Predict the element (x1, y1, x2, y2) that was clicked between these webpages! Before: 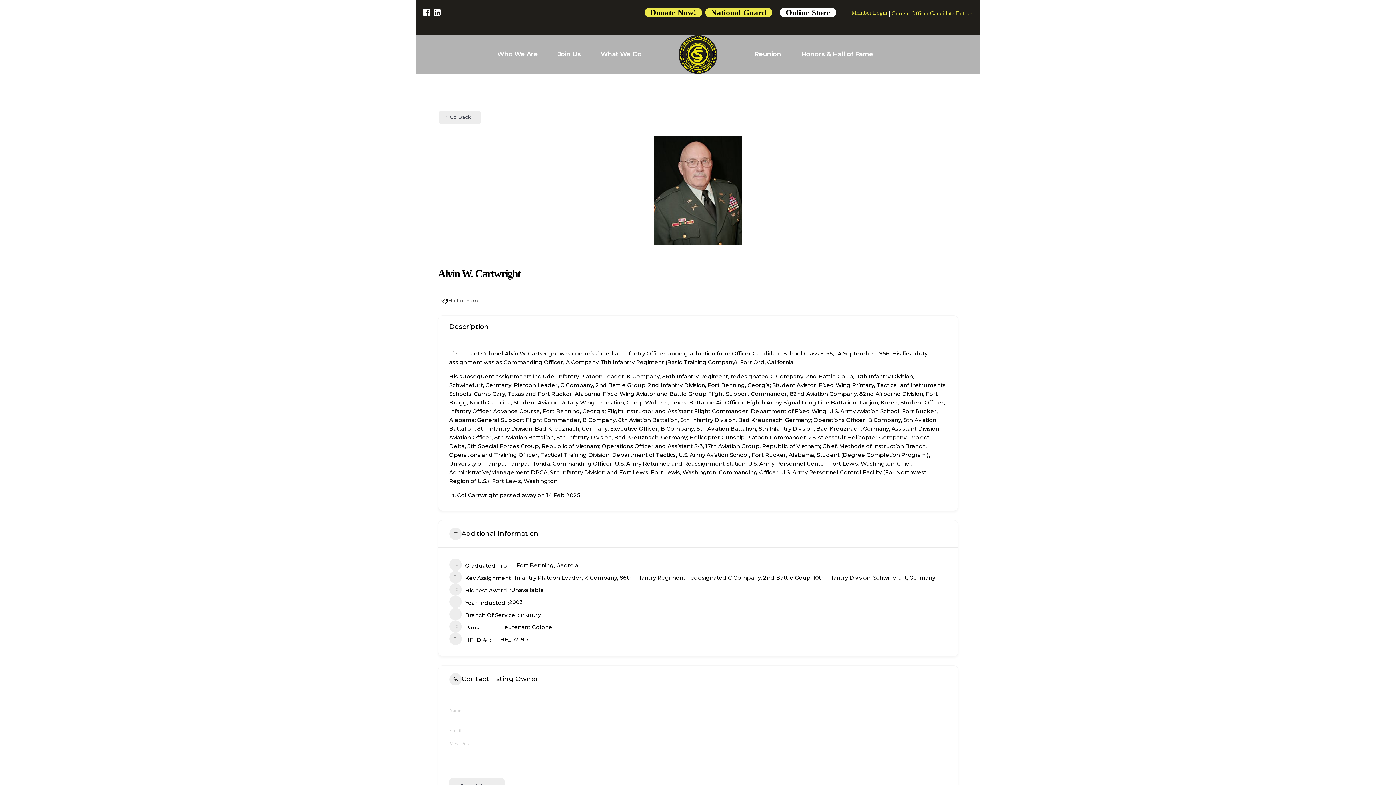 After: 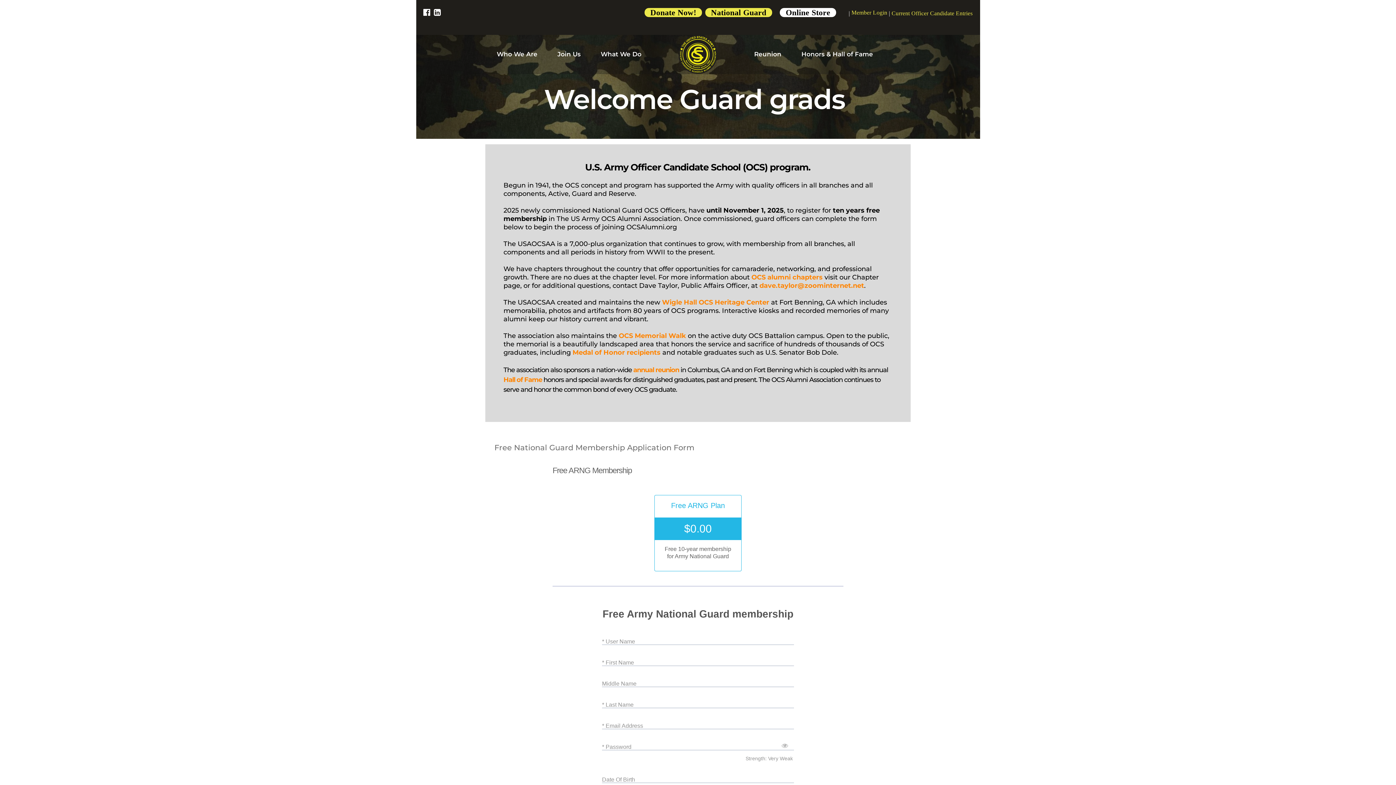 Action: label: National Guard bbox: (705, 8, 772, 17)